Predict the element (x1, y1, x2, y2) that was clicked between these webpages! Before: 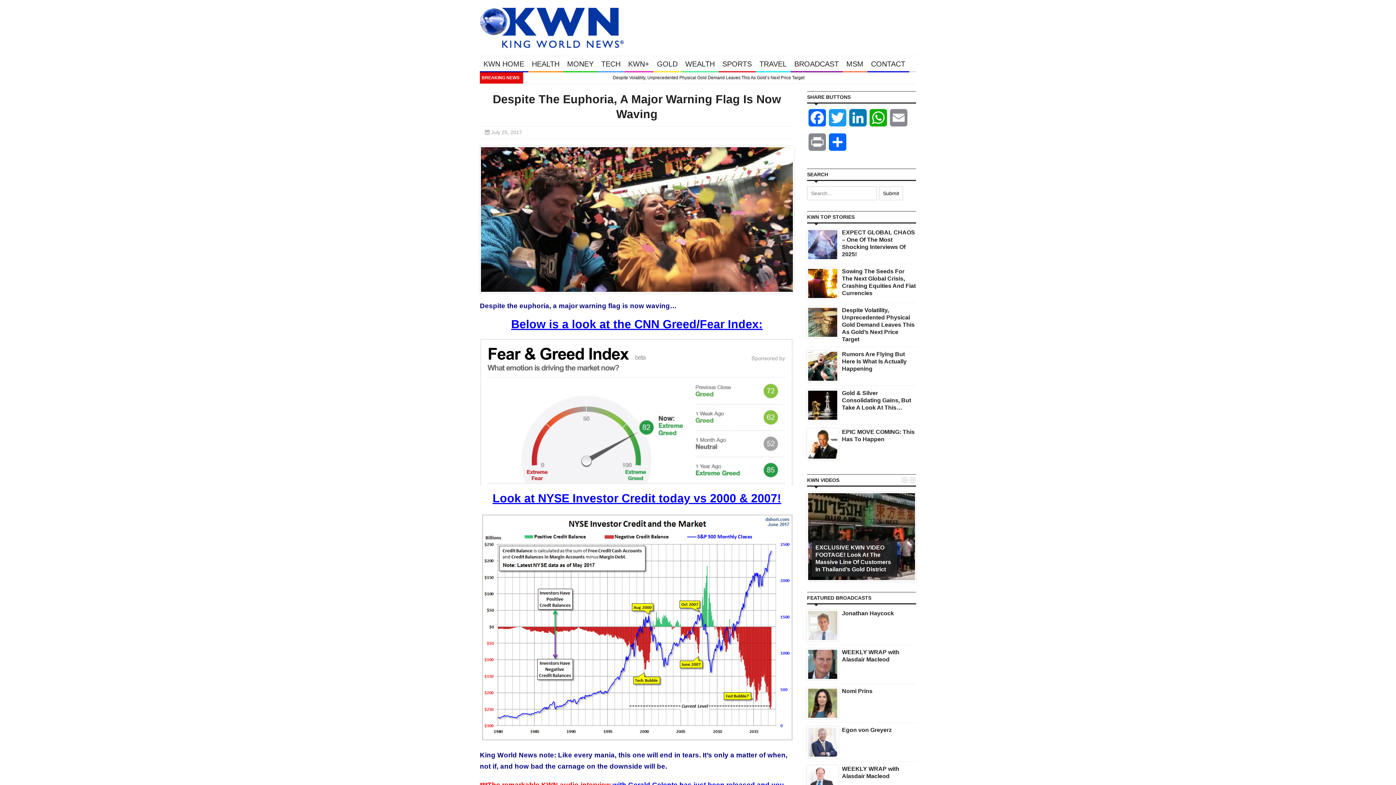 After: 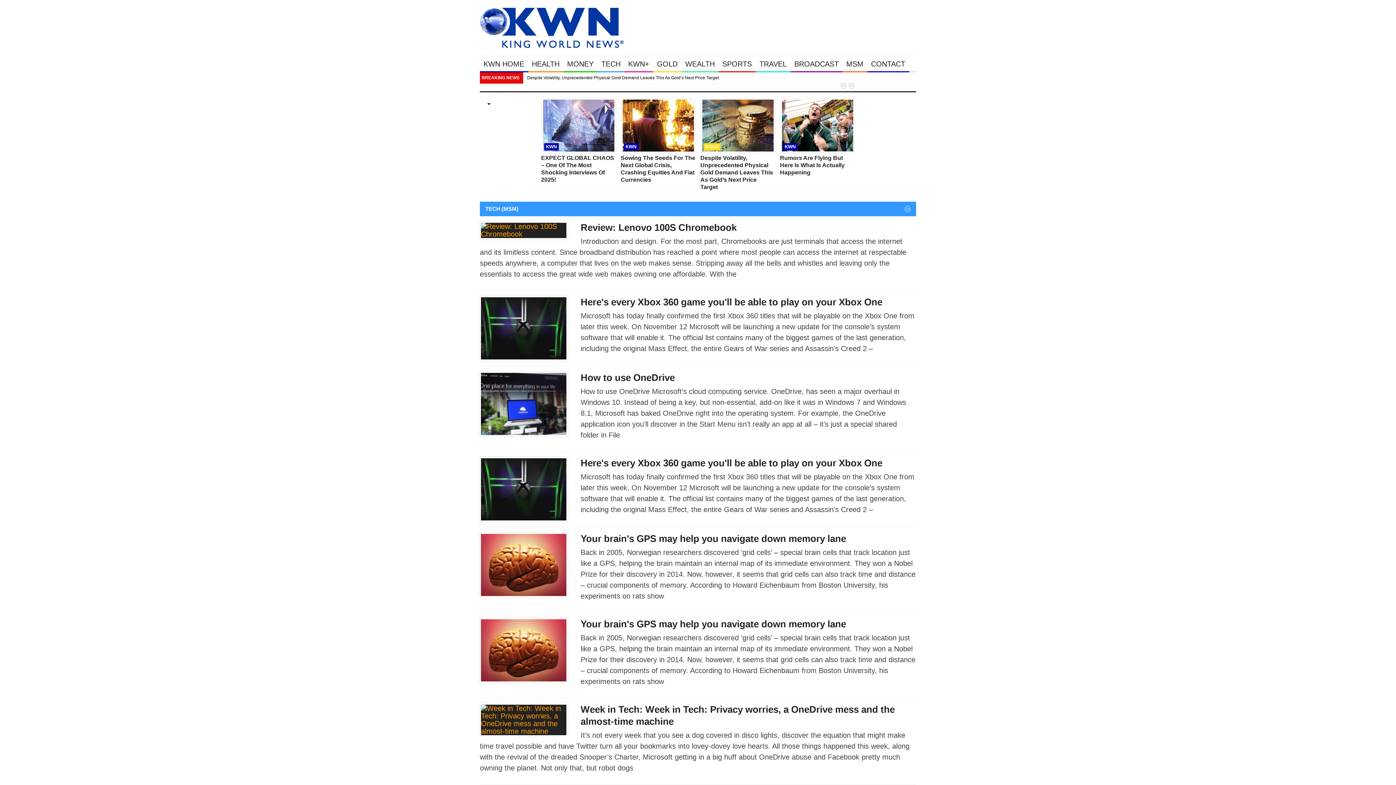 Action: label: TECH bbox: (597, 56, 624, 72)